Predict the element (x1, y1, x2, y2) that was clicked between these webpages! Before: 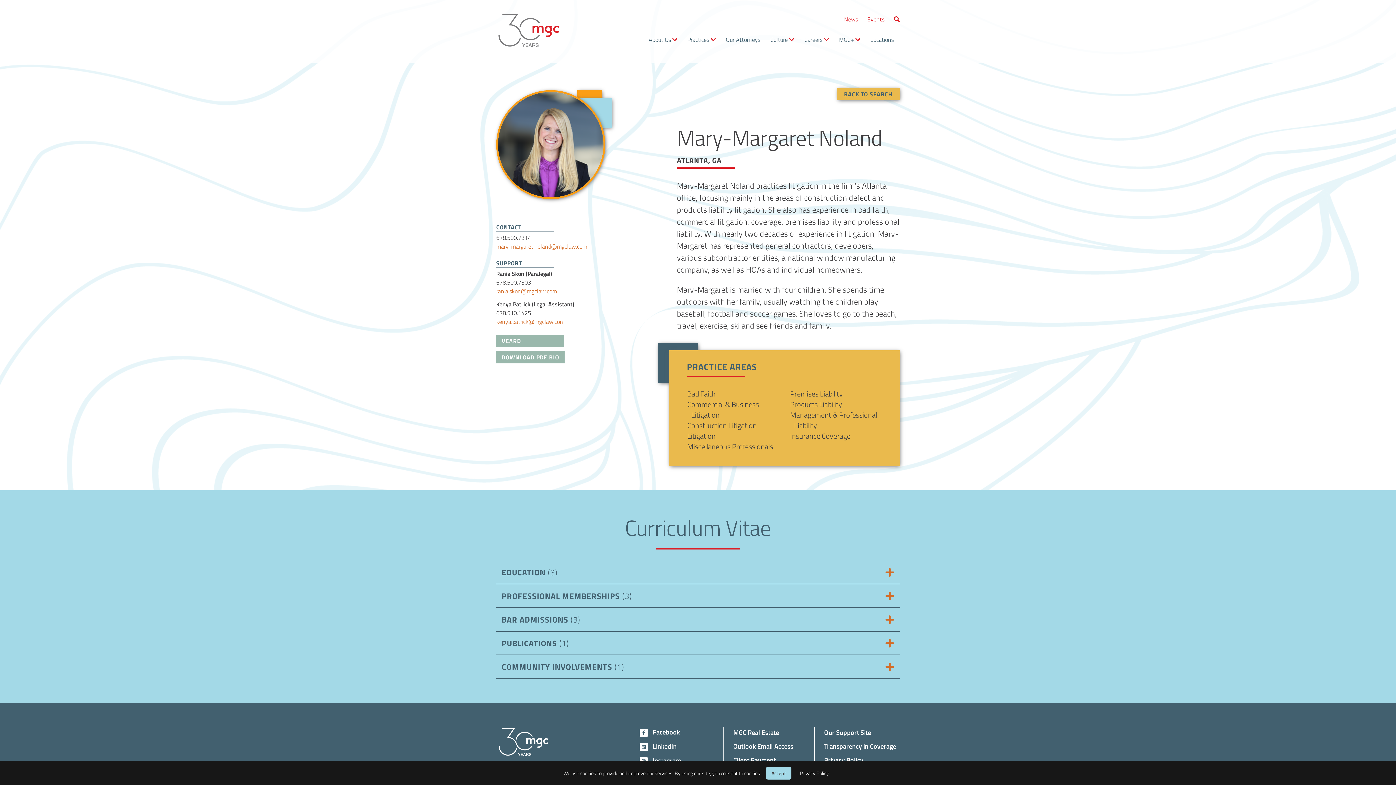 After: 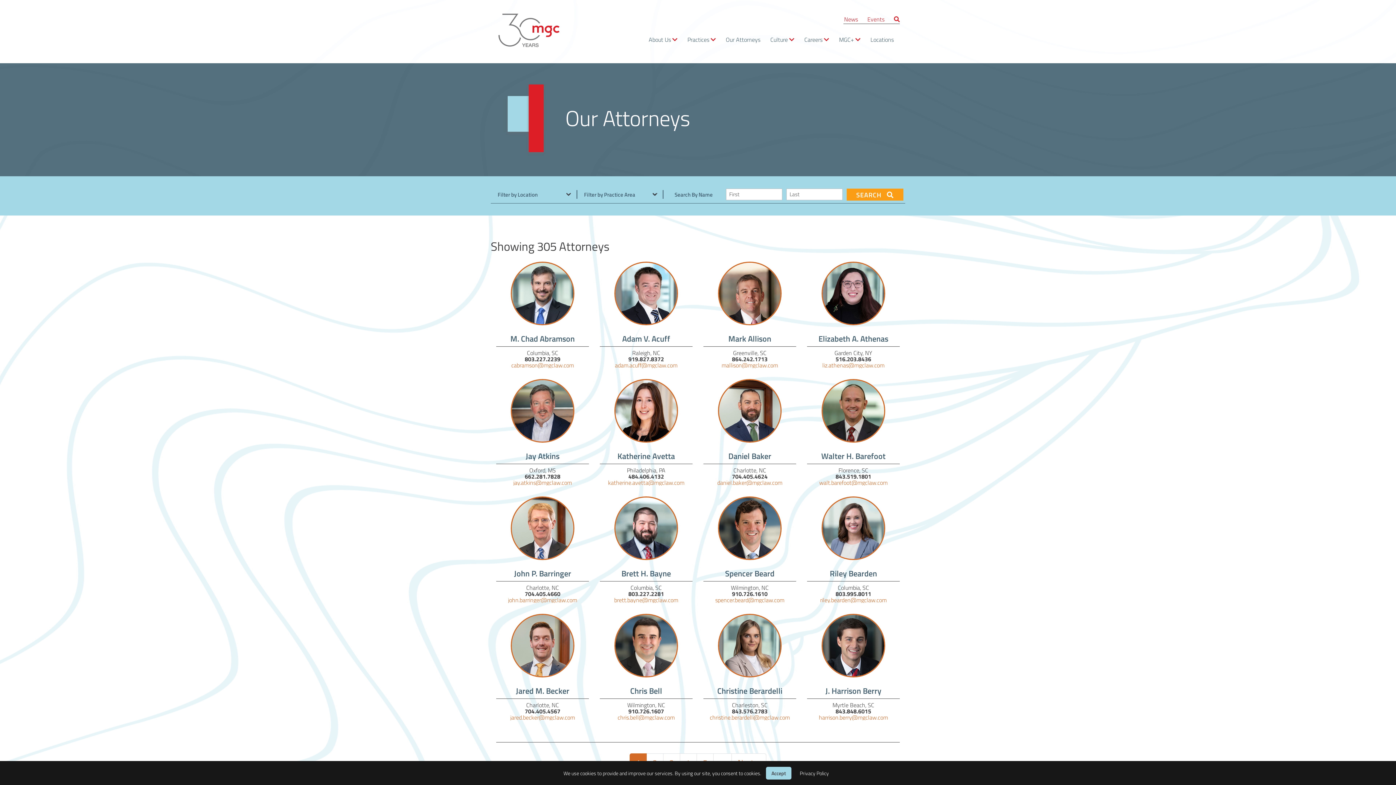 Action: label: BACK TO SEARCH bbox: (837, 87, 900, 100)